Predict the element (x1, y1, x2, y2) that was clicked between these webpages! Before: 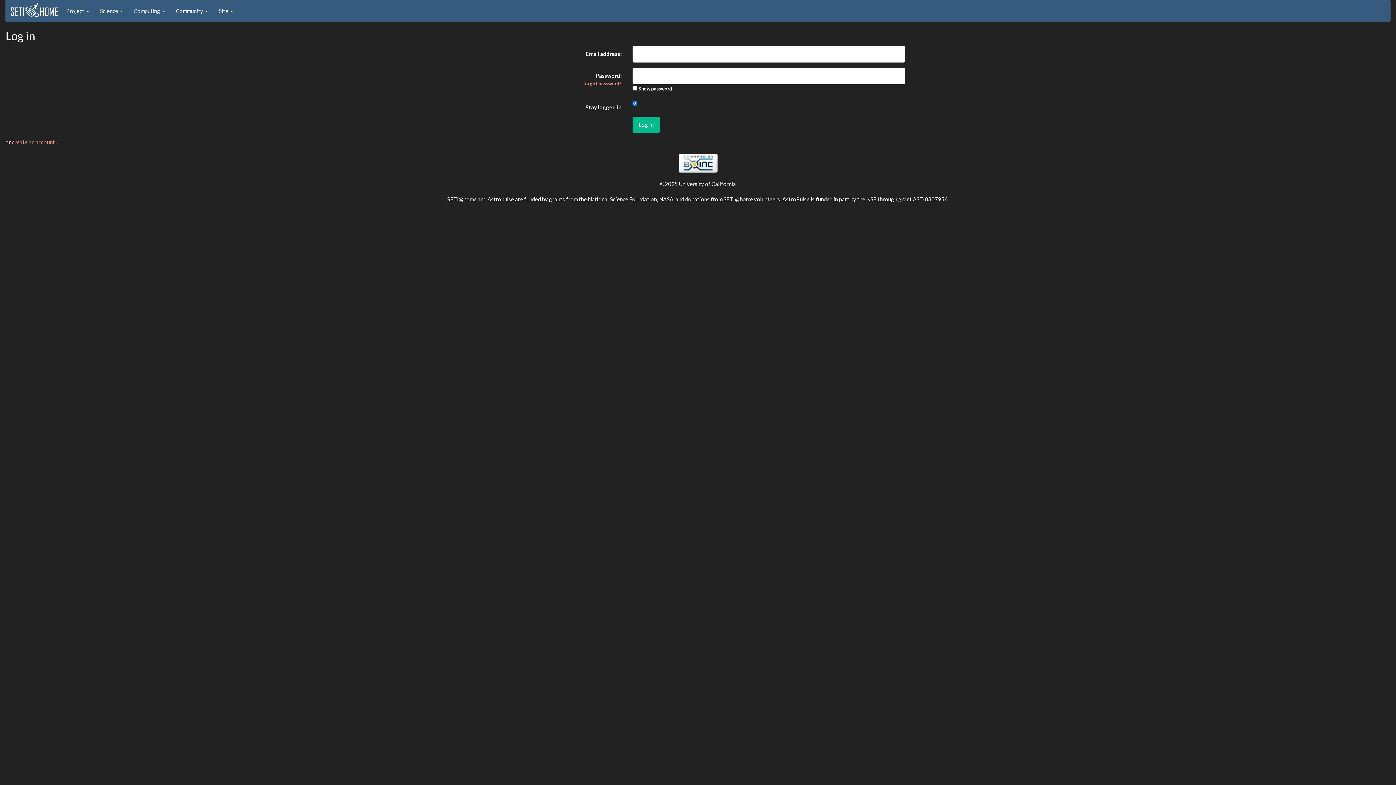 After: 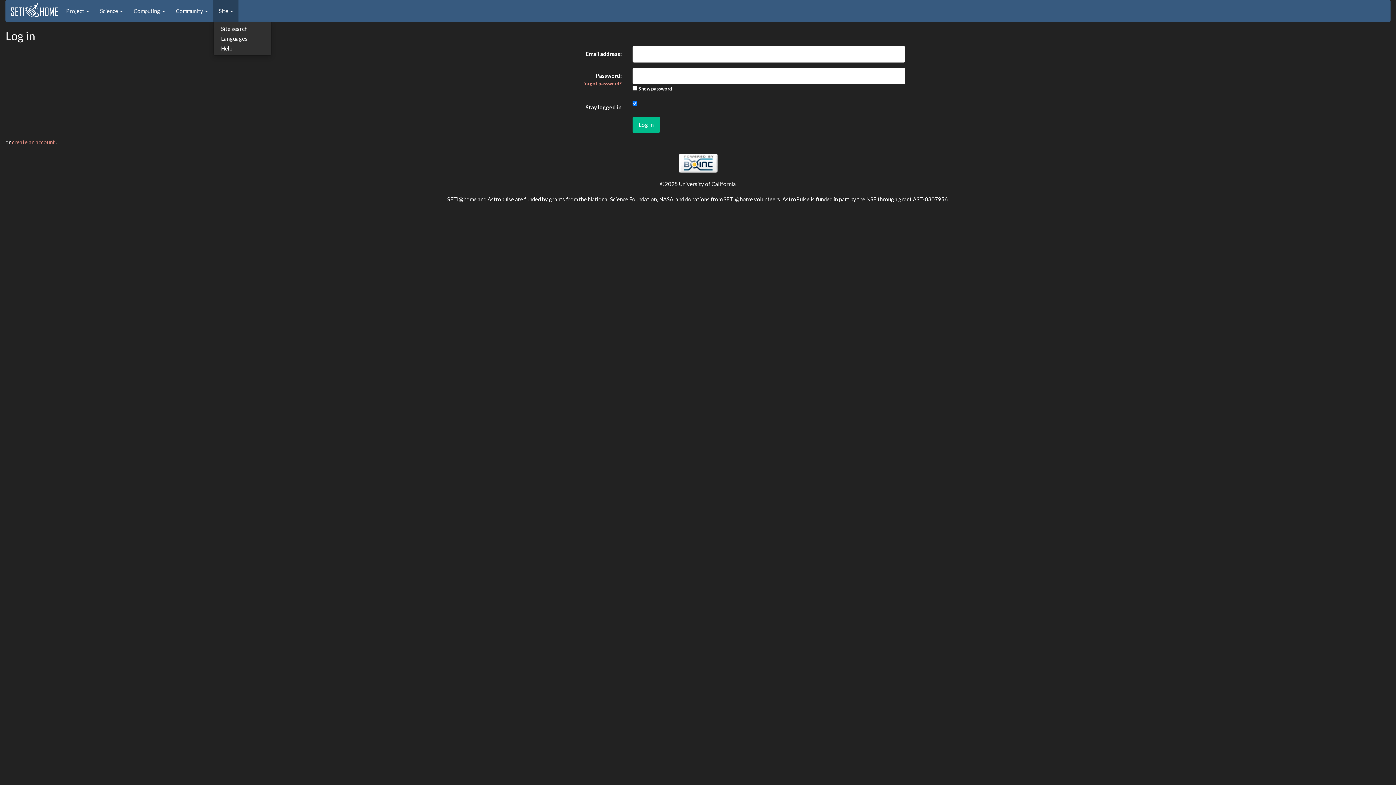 Action: bbox: (213, 0, 238, 21) label: Site 